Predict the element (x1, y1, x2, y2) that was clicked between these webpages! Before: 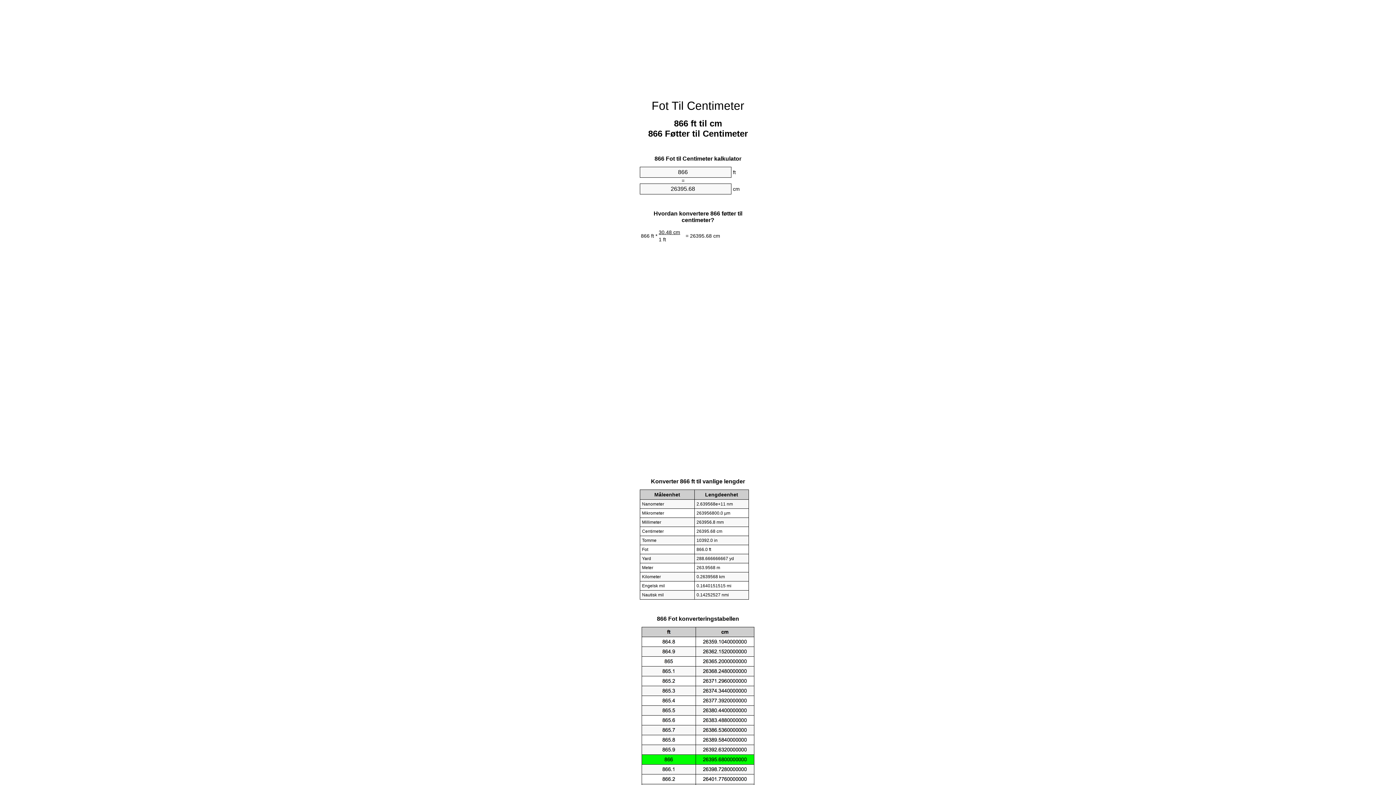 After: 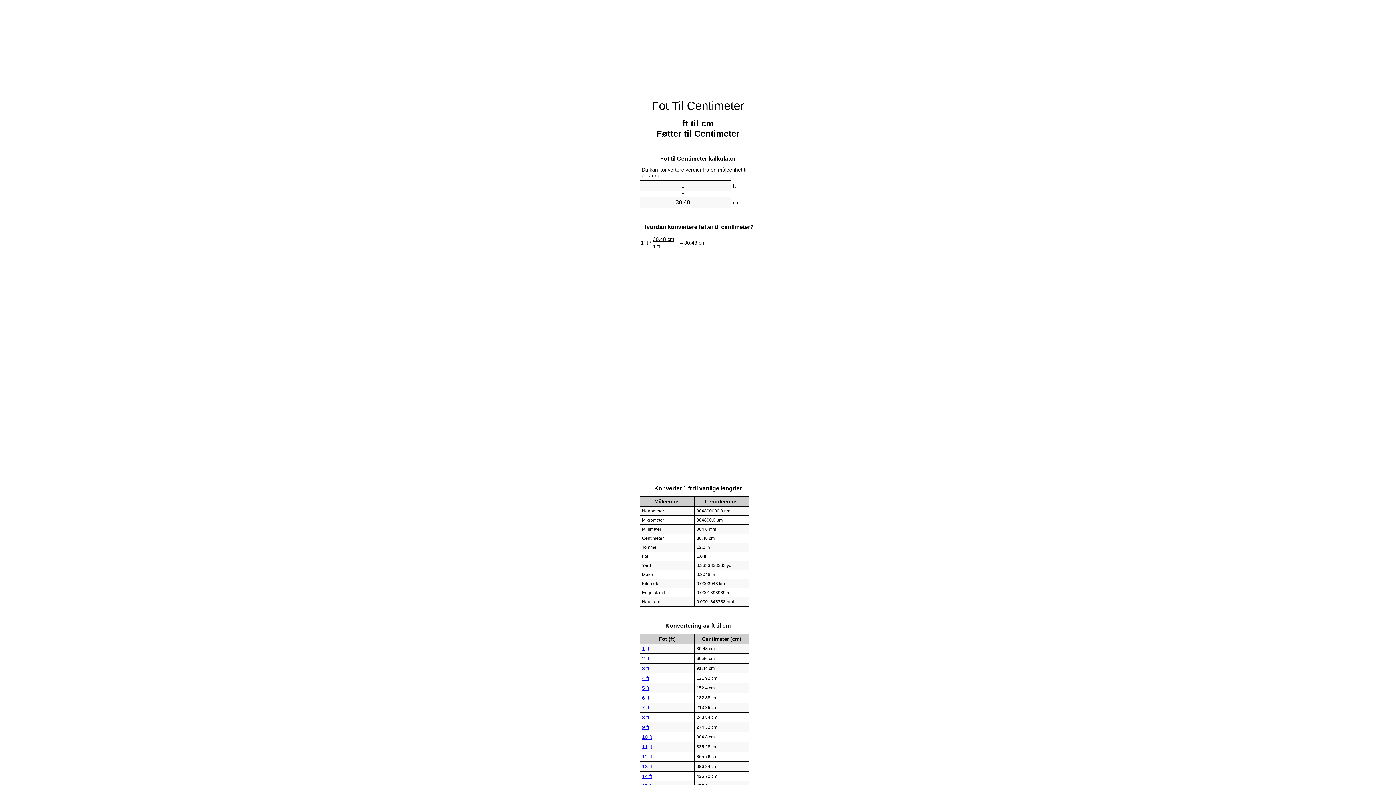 Action: bbox: (651, 99, 744, 112) label: Fot Til Centimeter